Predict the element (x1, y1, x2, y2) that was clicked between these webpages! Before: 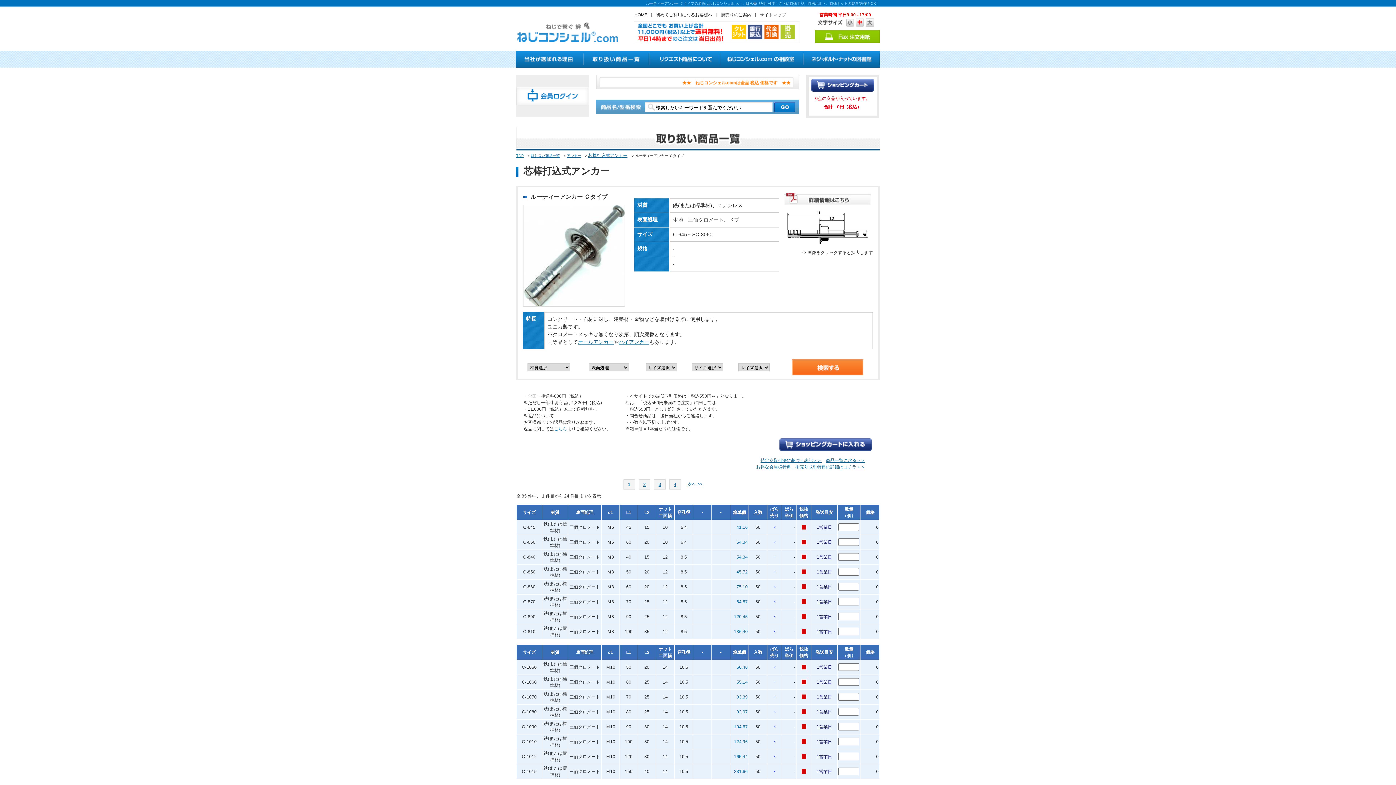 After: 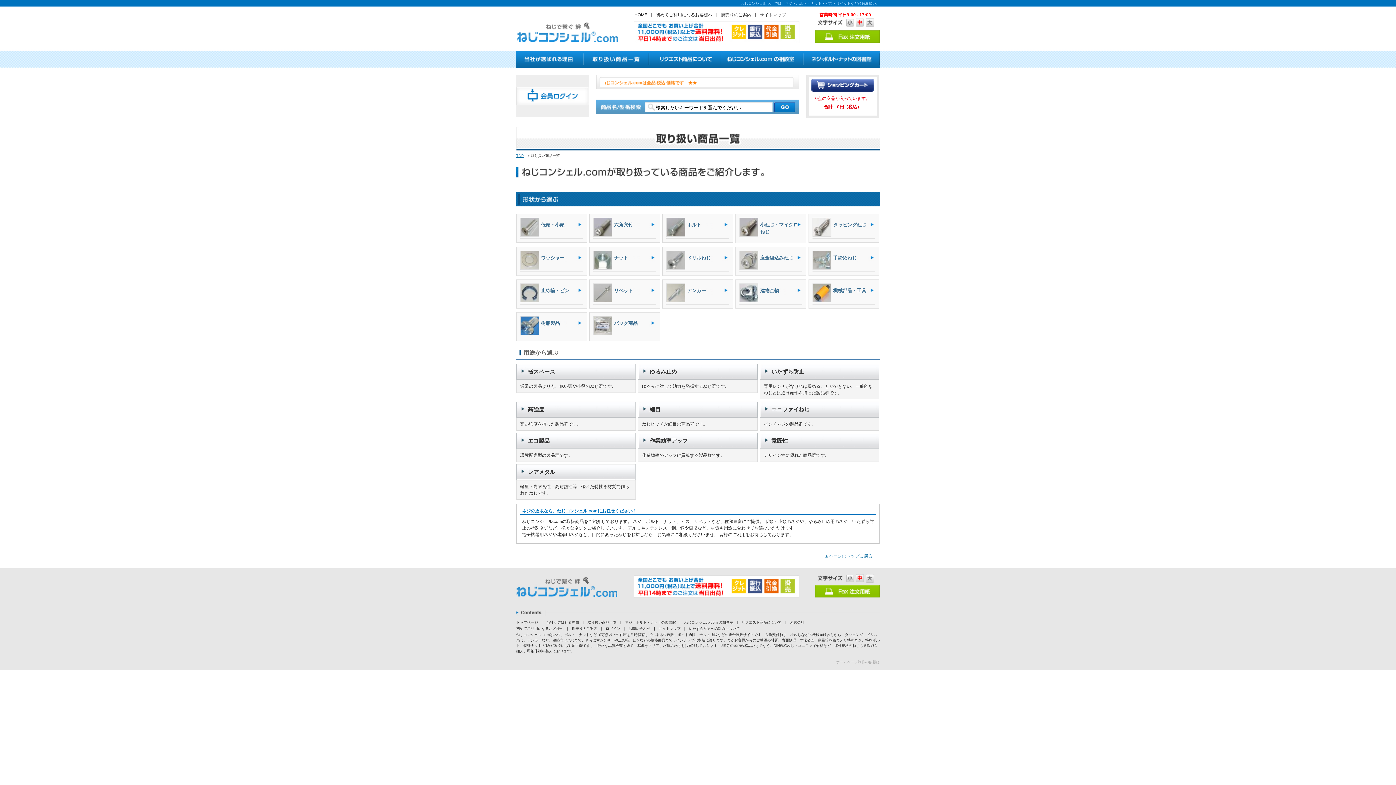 Action: label: 取り扱い商品一覧 bbox: (530, 153, 560, 157)